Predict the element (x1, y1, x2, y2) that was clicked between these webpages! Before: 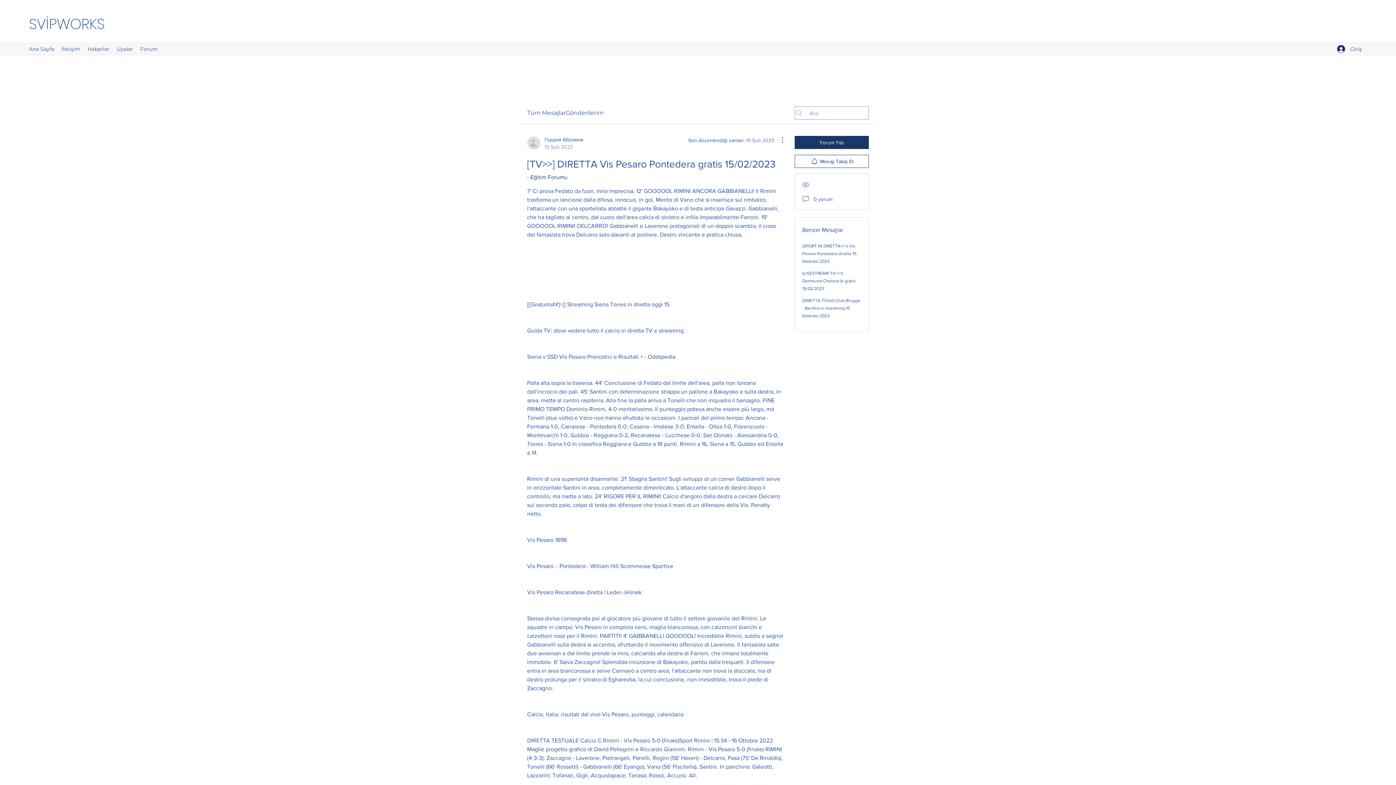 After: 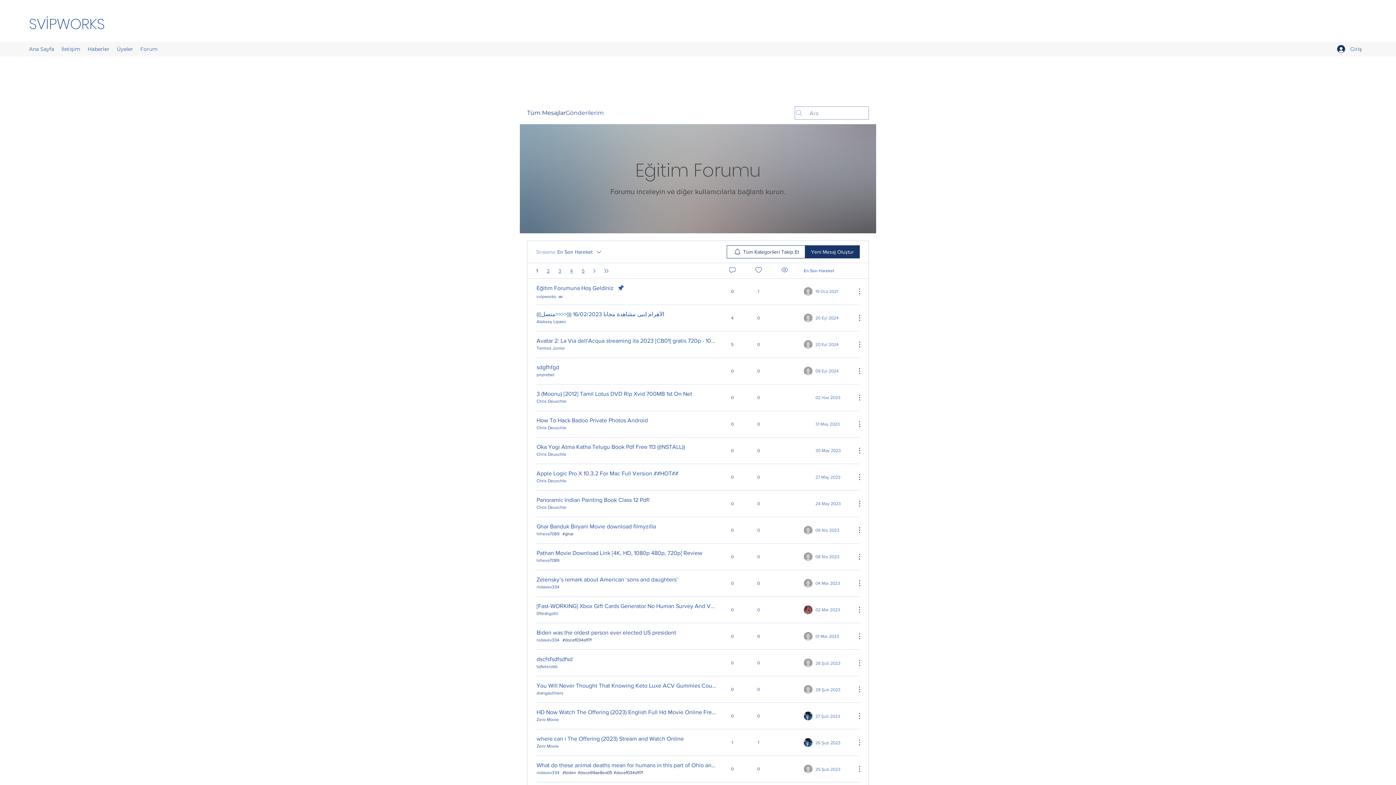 Action: bbox: (527, 108, 565, 117) label: Tüm Mesajlar